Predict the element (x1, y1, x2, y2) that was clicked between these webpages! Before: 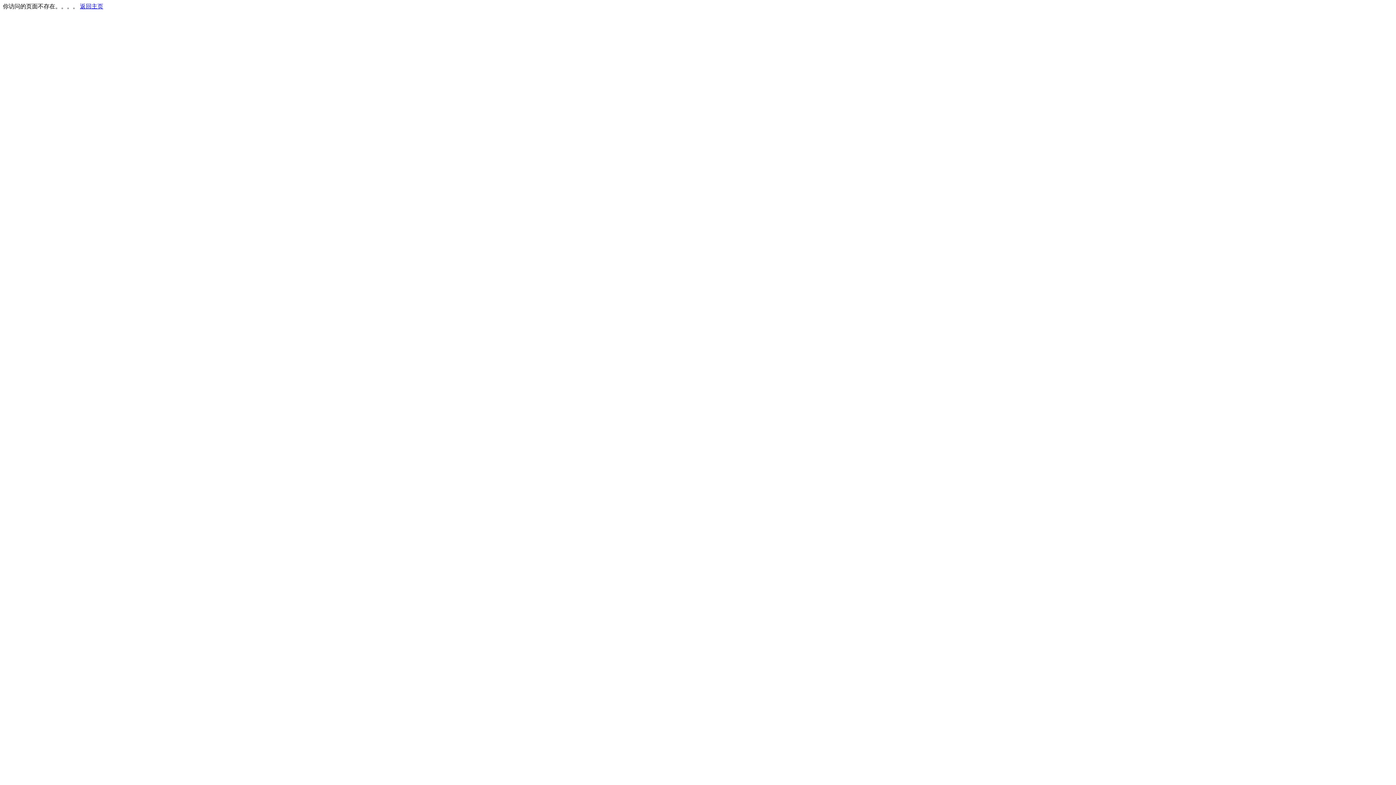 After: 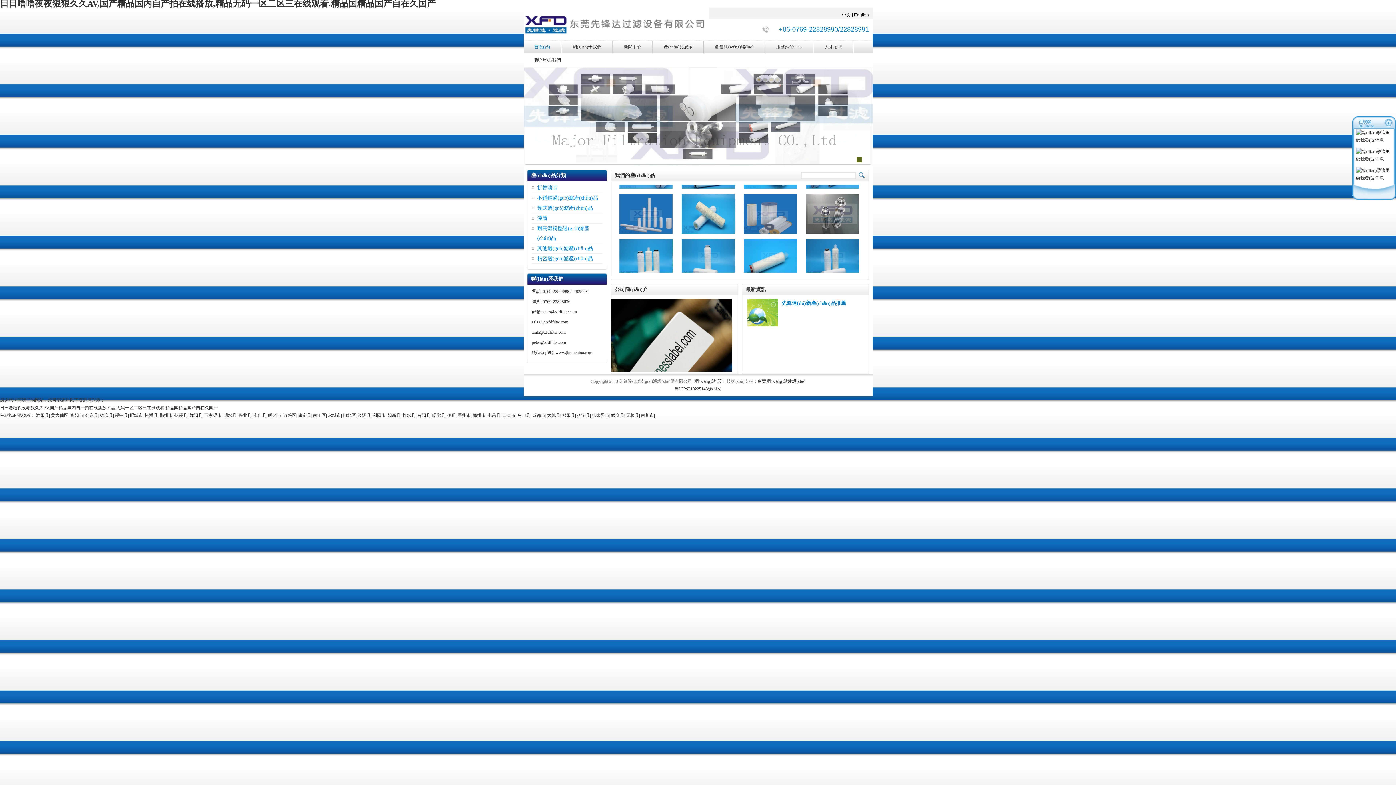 Action: label: 返回主页 bbox: (80, 3, 103, 9)